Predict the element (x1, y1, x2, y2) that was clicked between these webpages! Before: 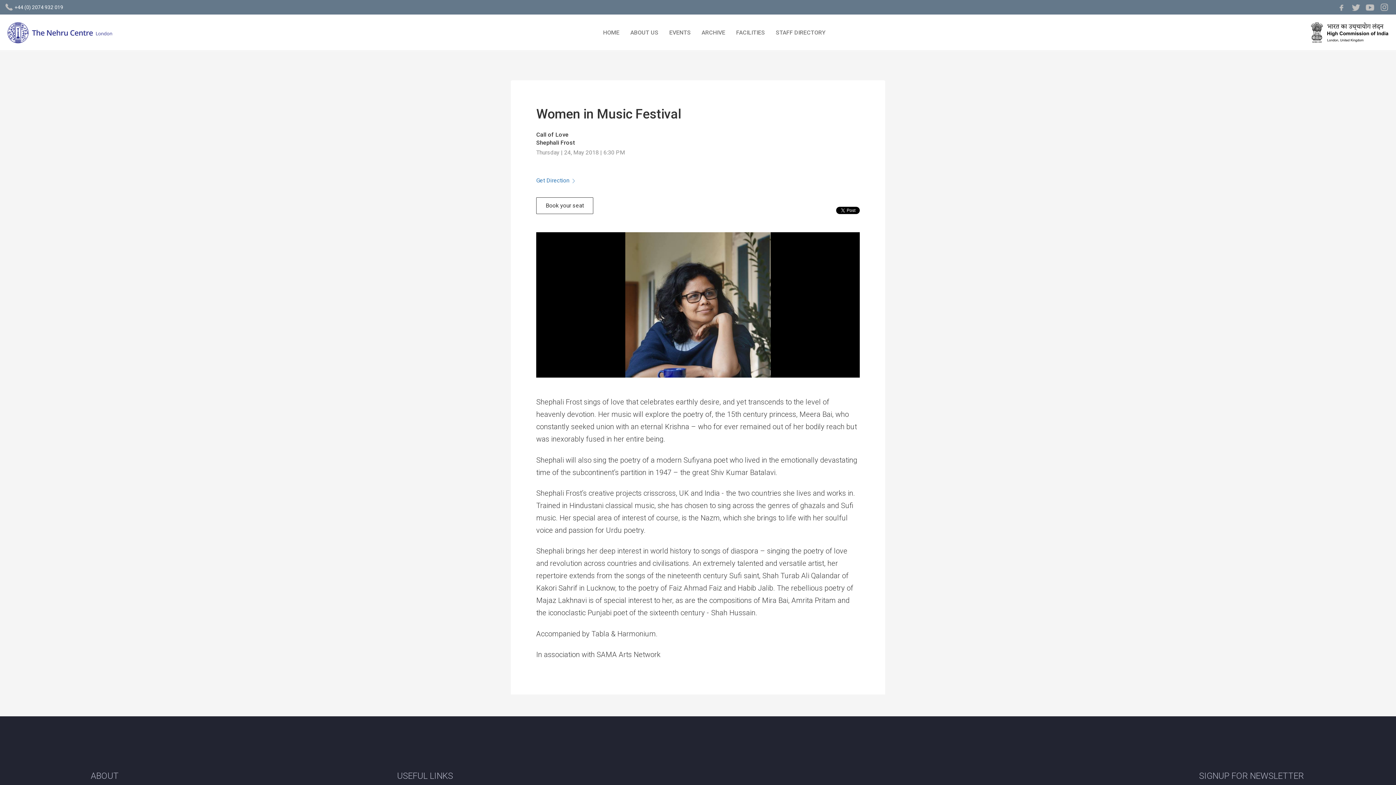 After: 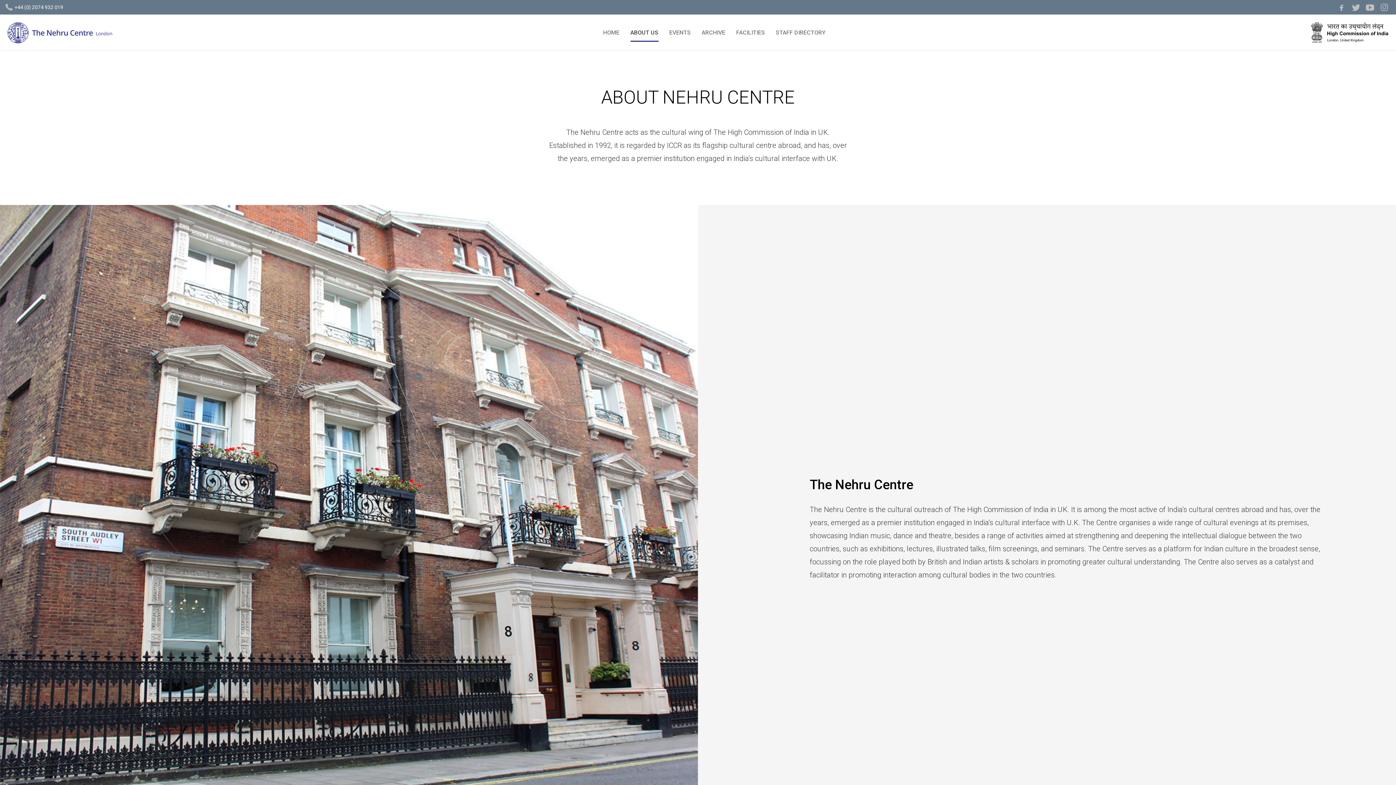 Action: label: ABOUT US bbox: (625, 23, 664, 41)